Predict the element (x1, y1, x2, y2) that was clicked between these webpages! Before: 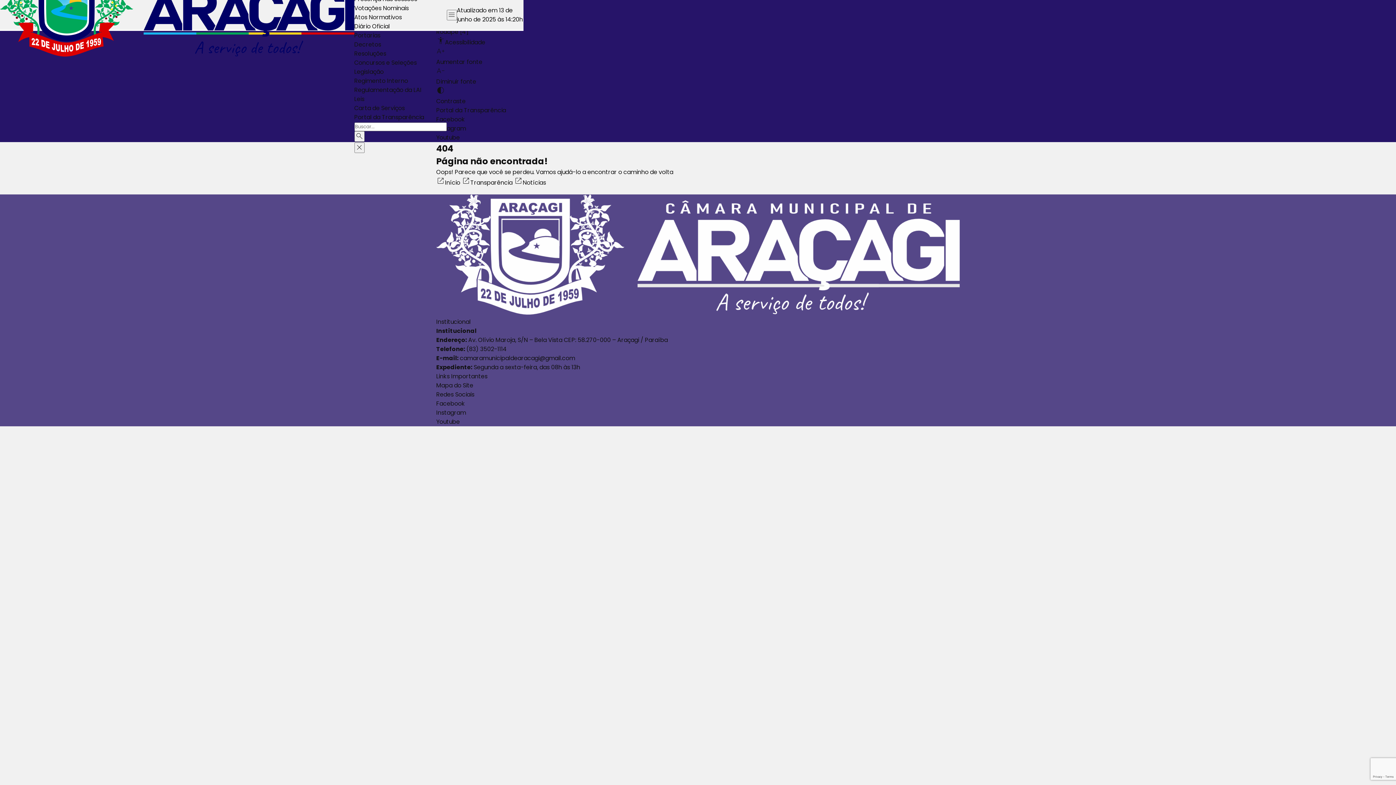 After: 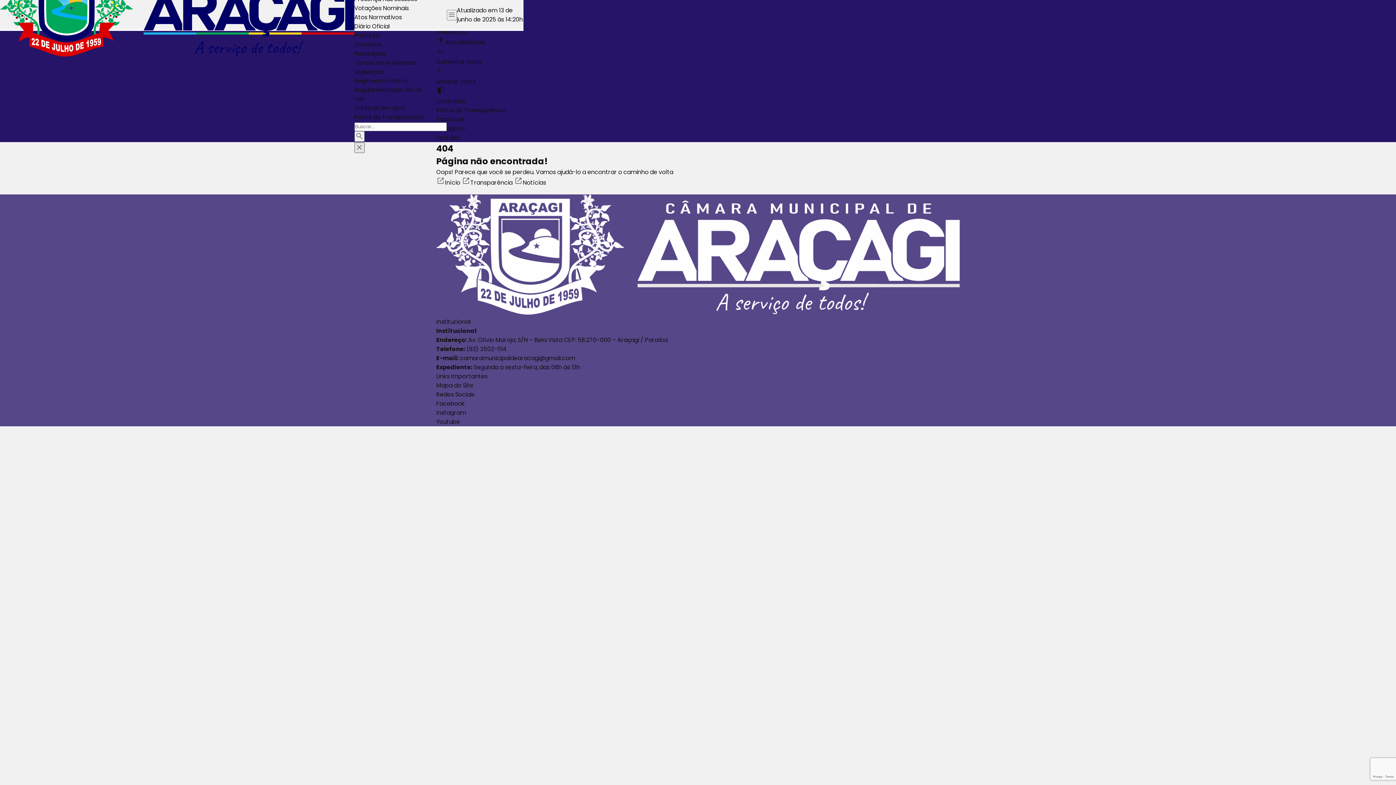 Action: bbox: (354, 142, 364, 152)